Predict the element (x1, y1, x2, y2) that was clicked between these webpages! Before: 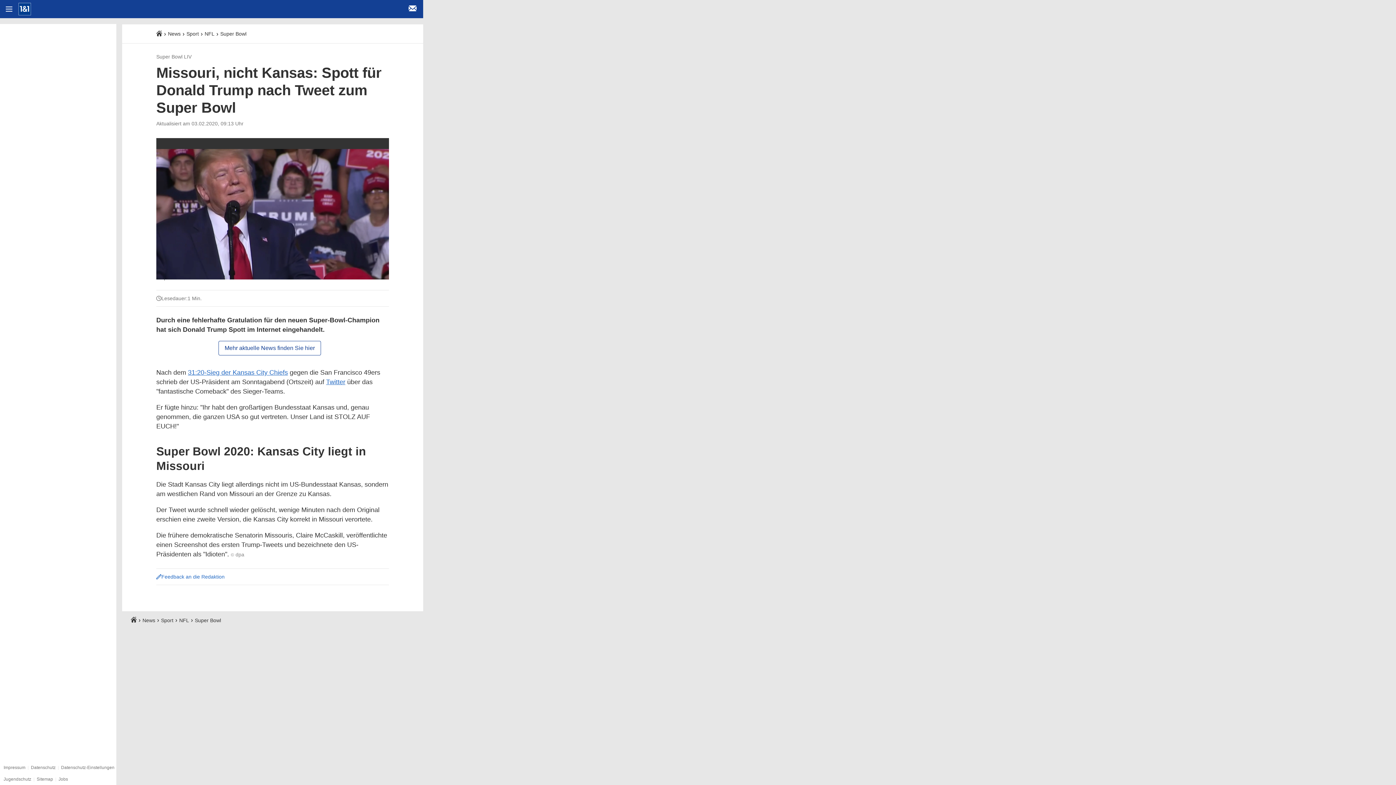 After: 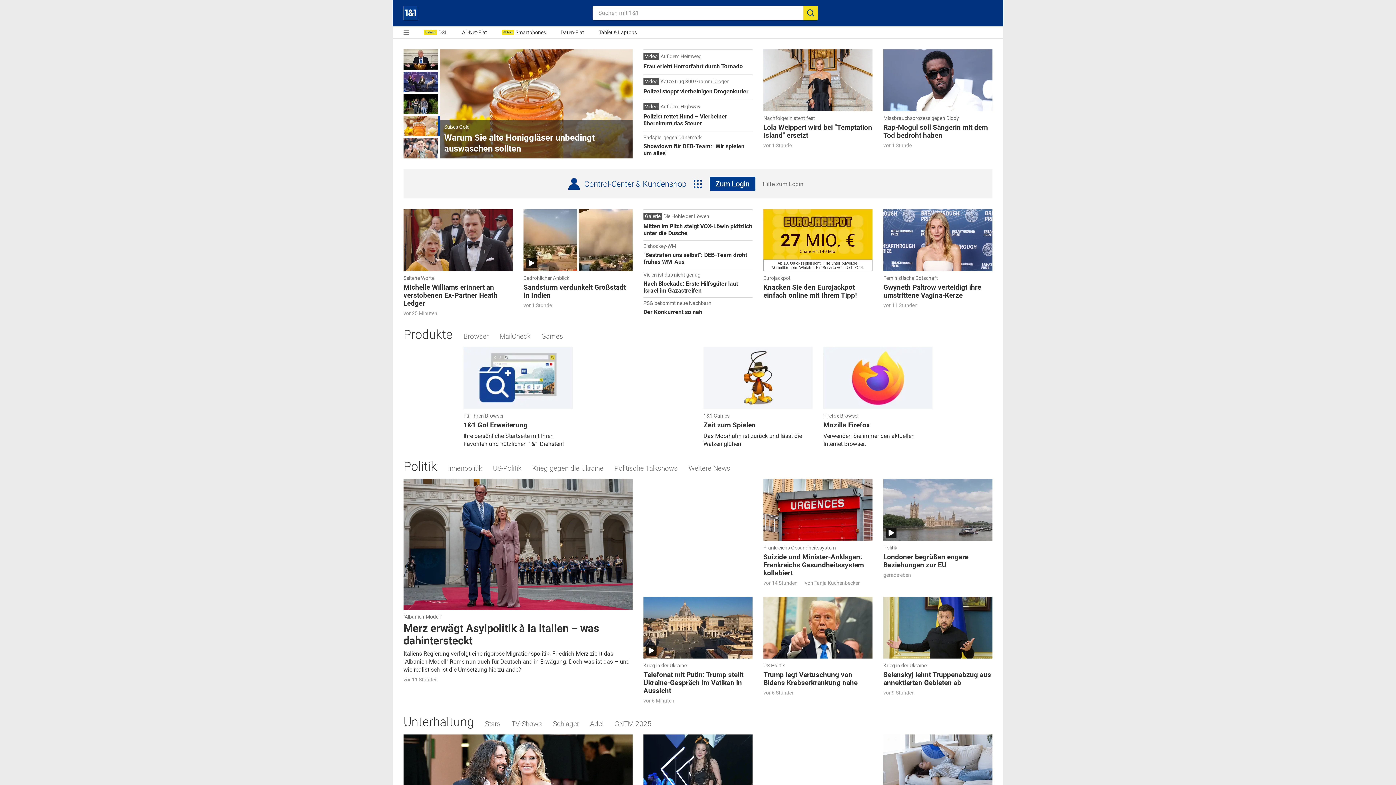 Action: bbox: (18, 0, 31, 18) label: Startseite